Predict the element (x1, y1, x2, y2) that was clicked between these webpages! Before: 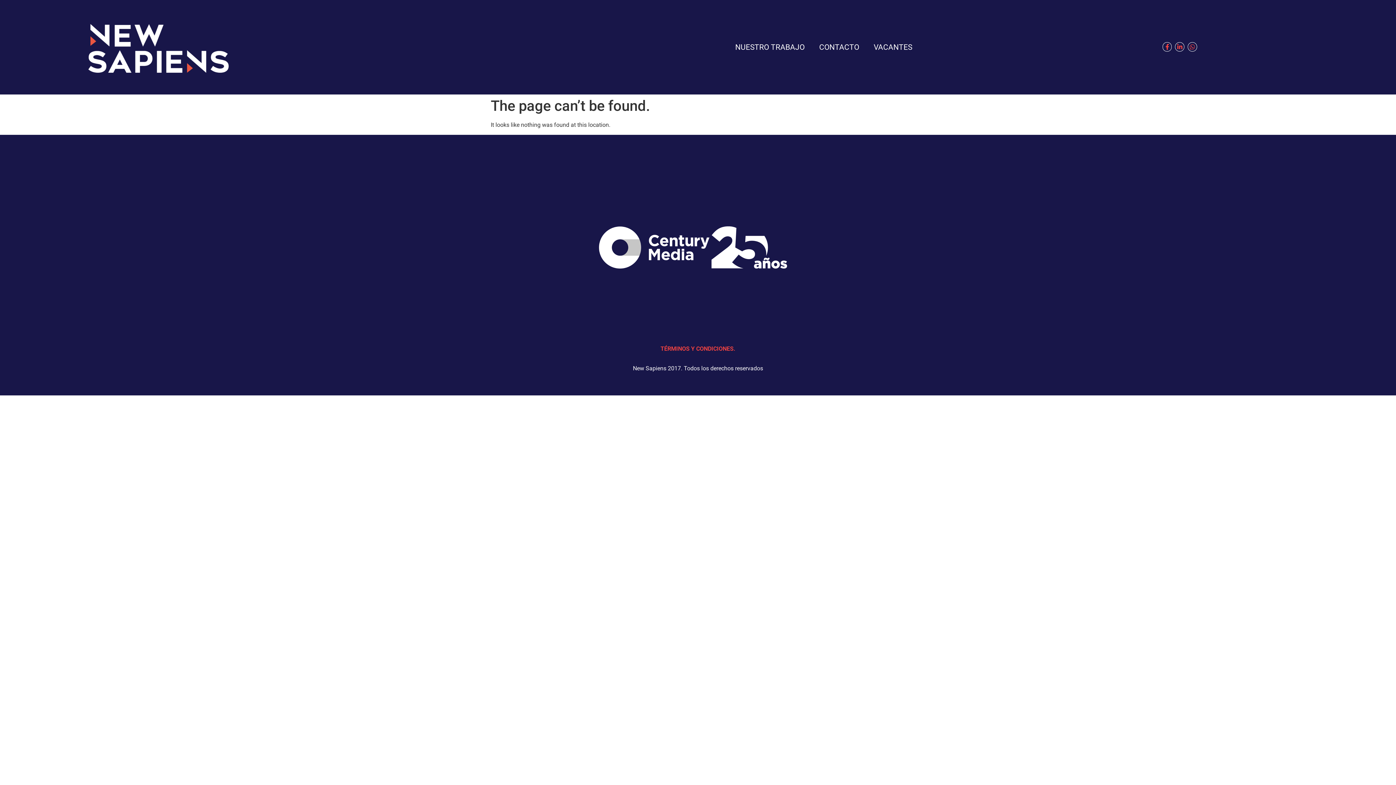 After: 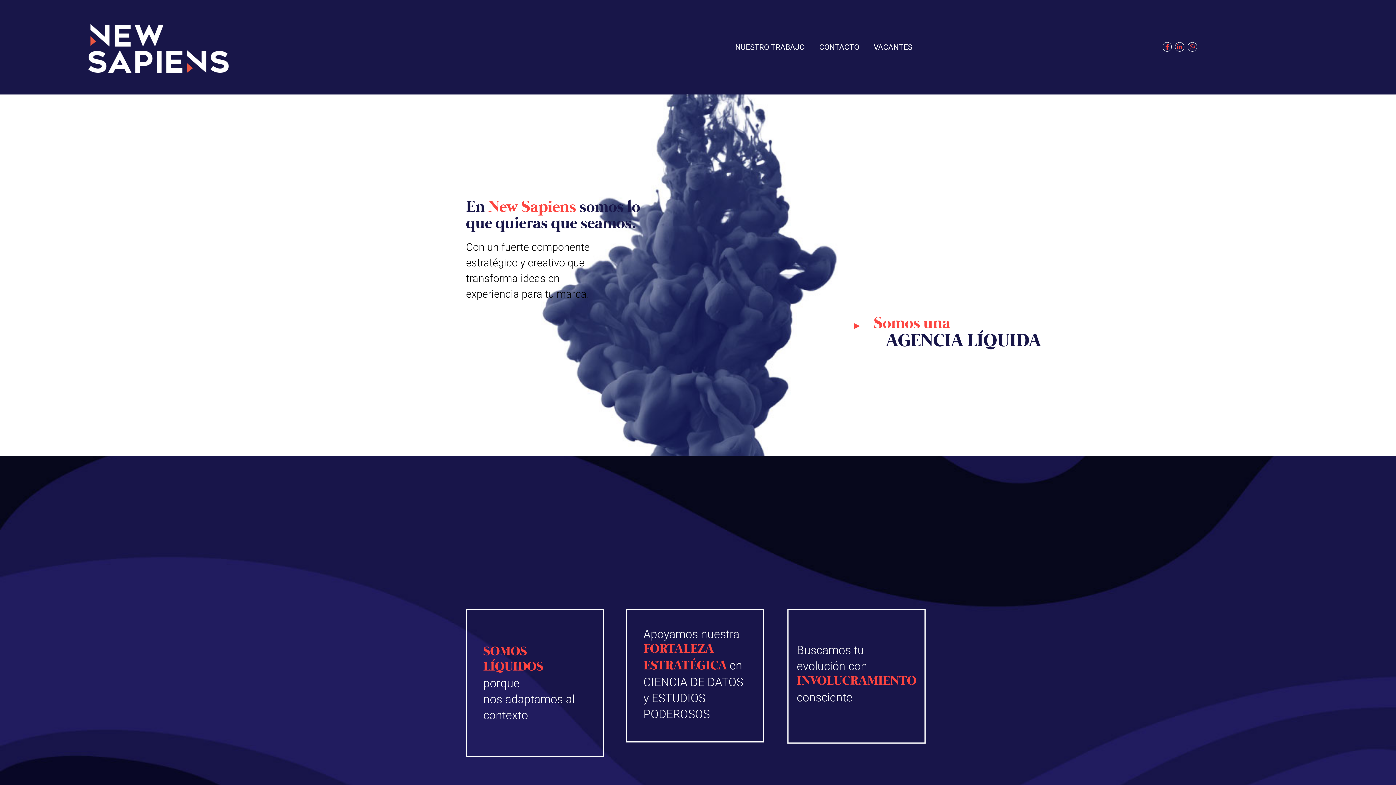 Action: bbox: (75, 9, 330, 84)